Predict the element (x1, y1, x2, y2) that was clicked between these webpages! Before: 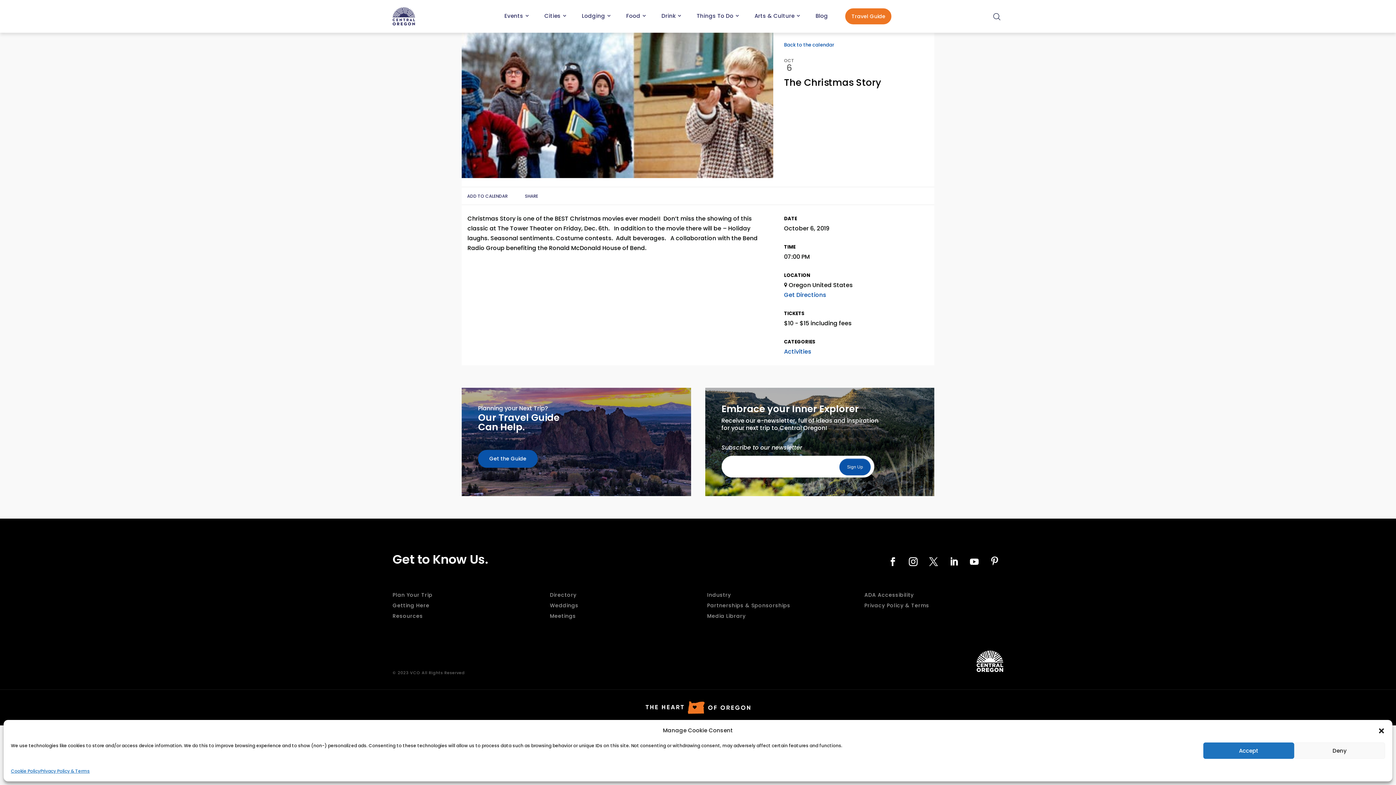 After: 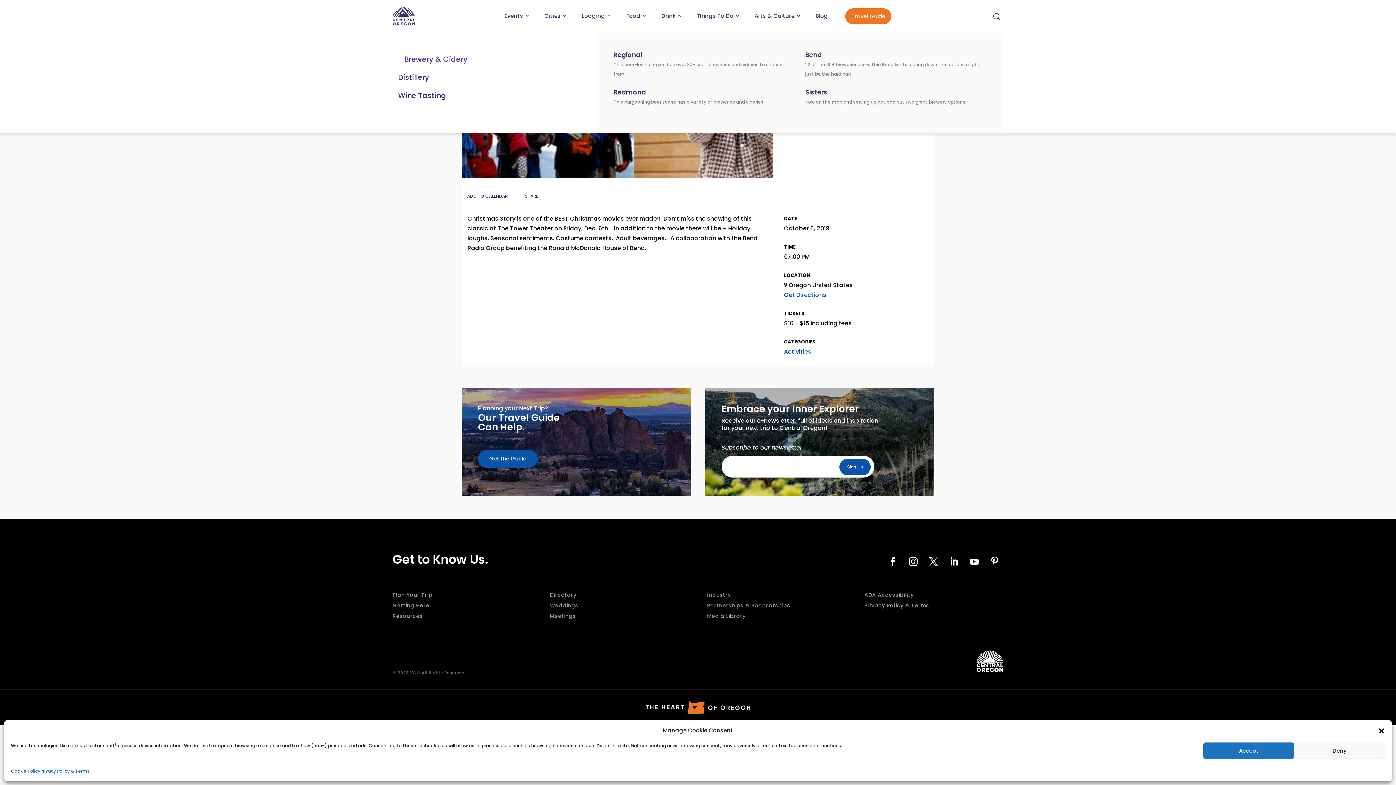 Action: bbox: (661, 8, 682, 23) label: Drink